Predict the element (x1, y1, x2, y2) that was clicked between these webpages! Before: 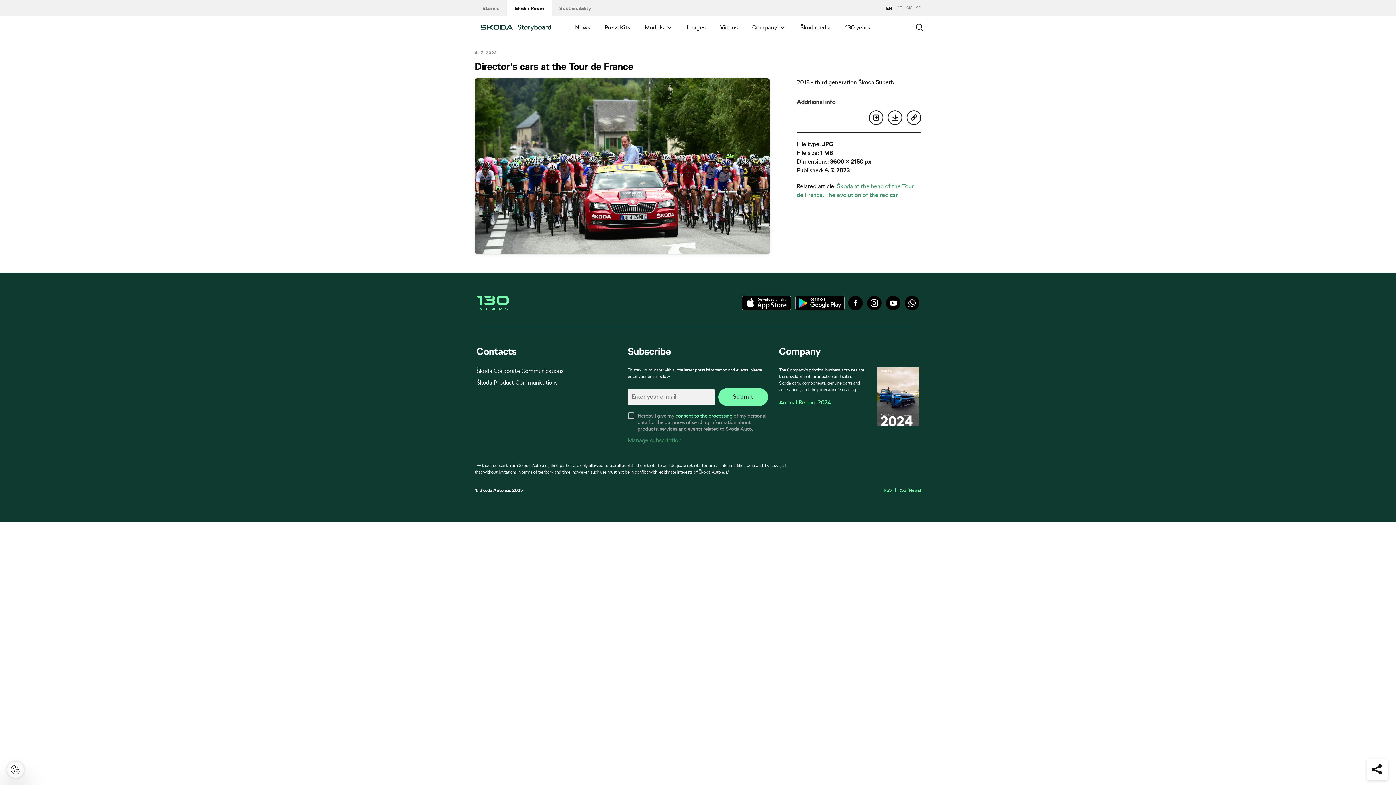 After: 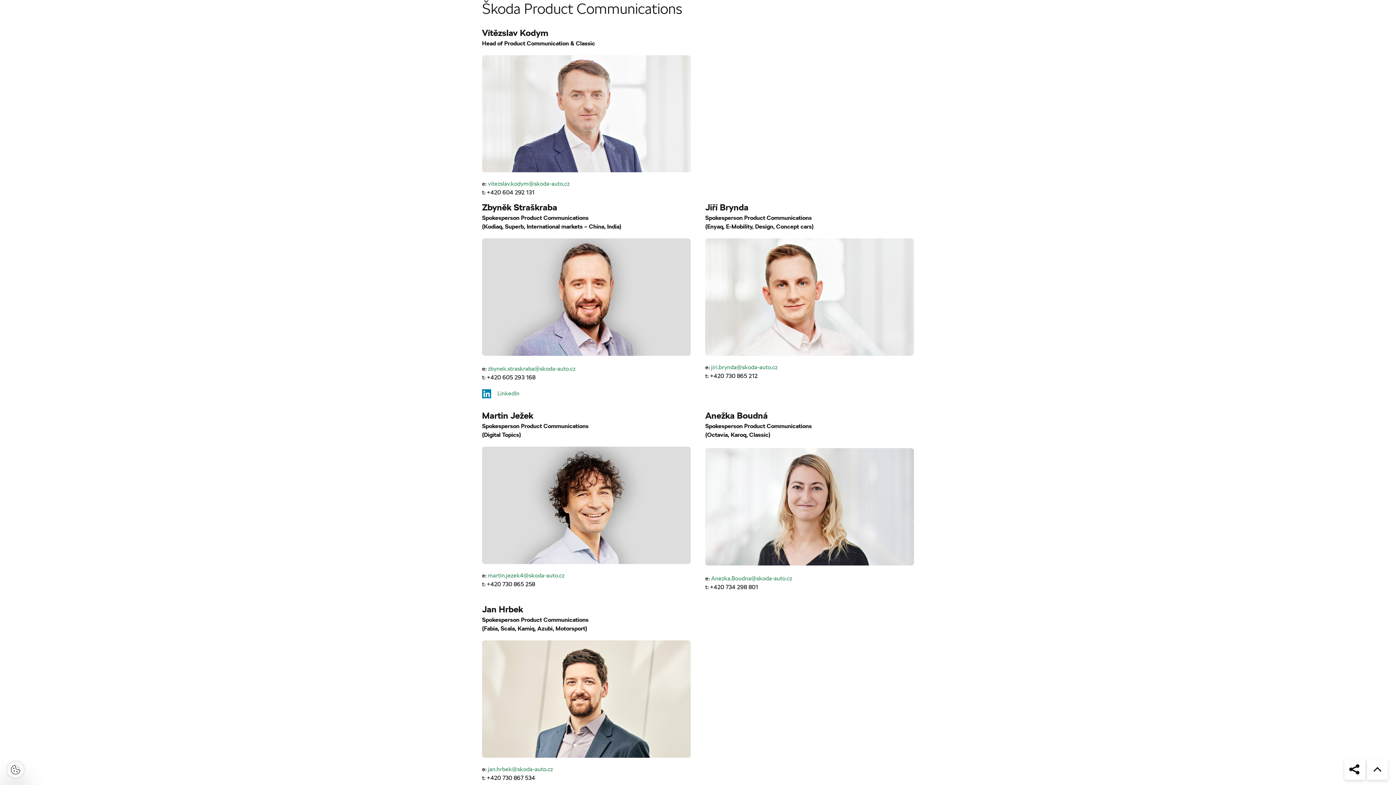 Action: label: Škoda Product Communications bbox: (476, 379, 557, 386)